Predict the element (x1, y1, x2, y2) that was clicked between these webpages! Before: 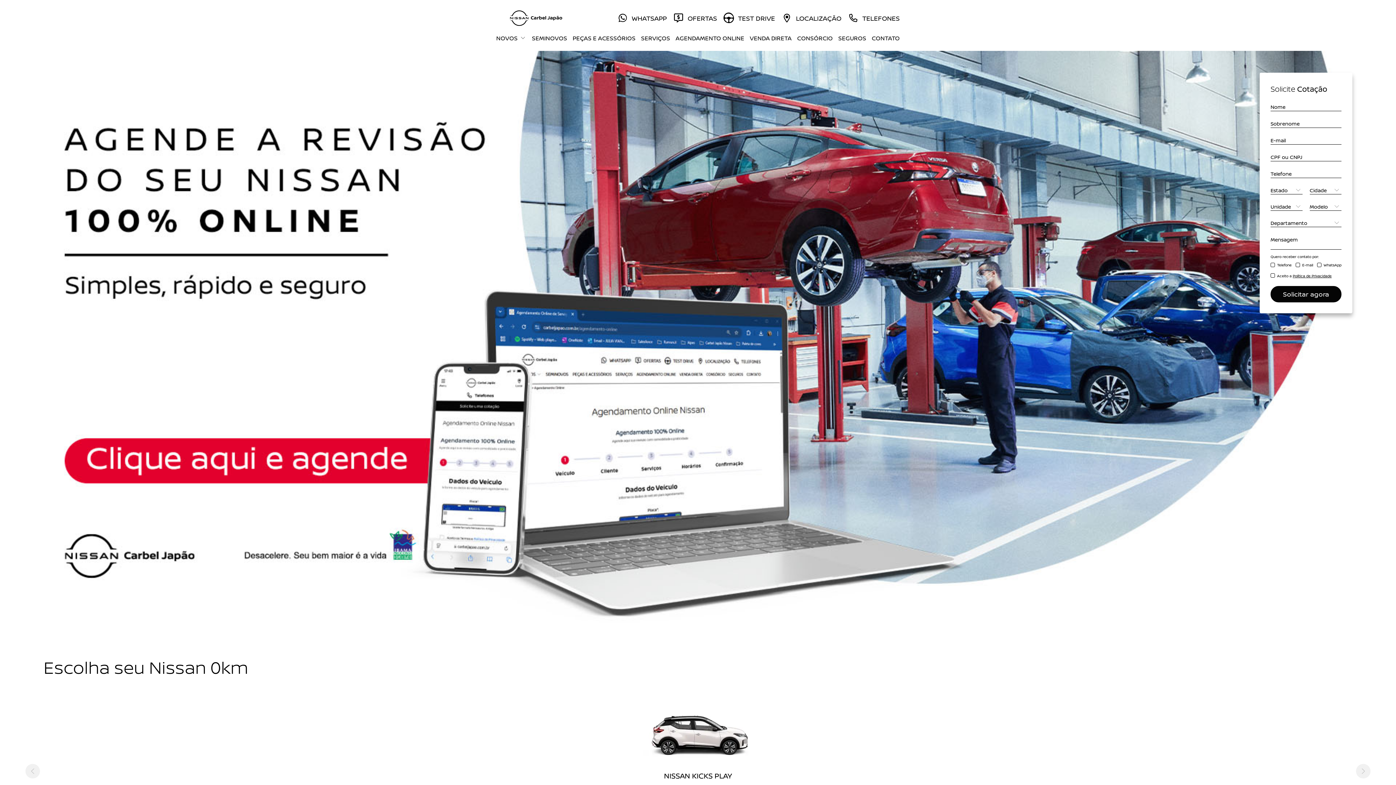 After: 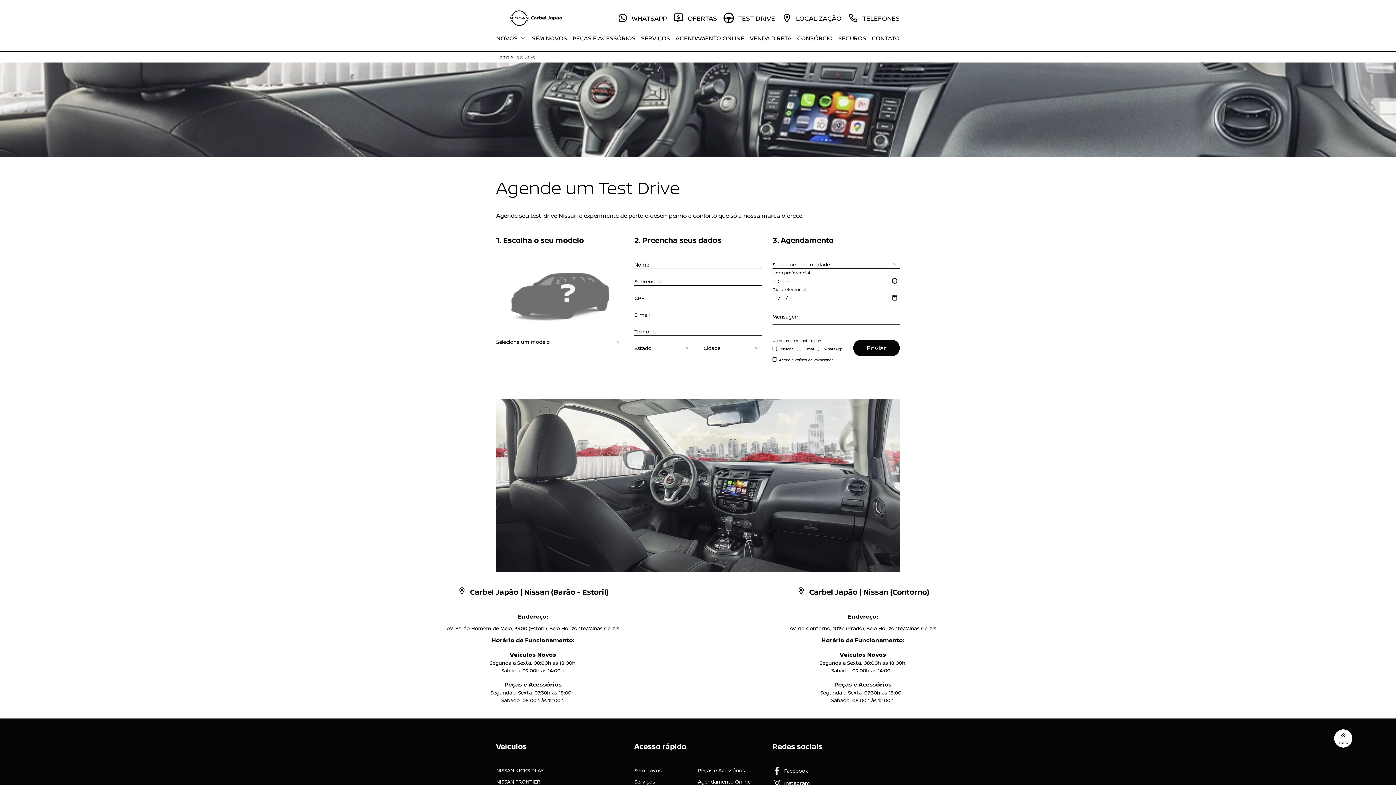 Action: label: TEST DRIVE bbox: (723, 9, 775, 27)